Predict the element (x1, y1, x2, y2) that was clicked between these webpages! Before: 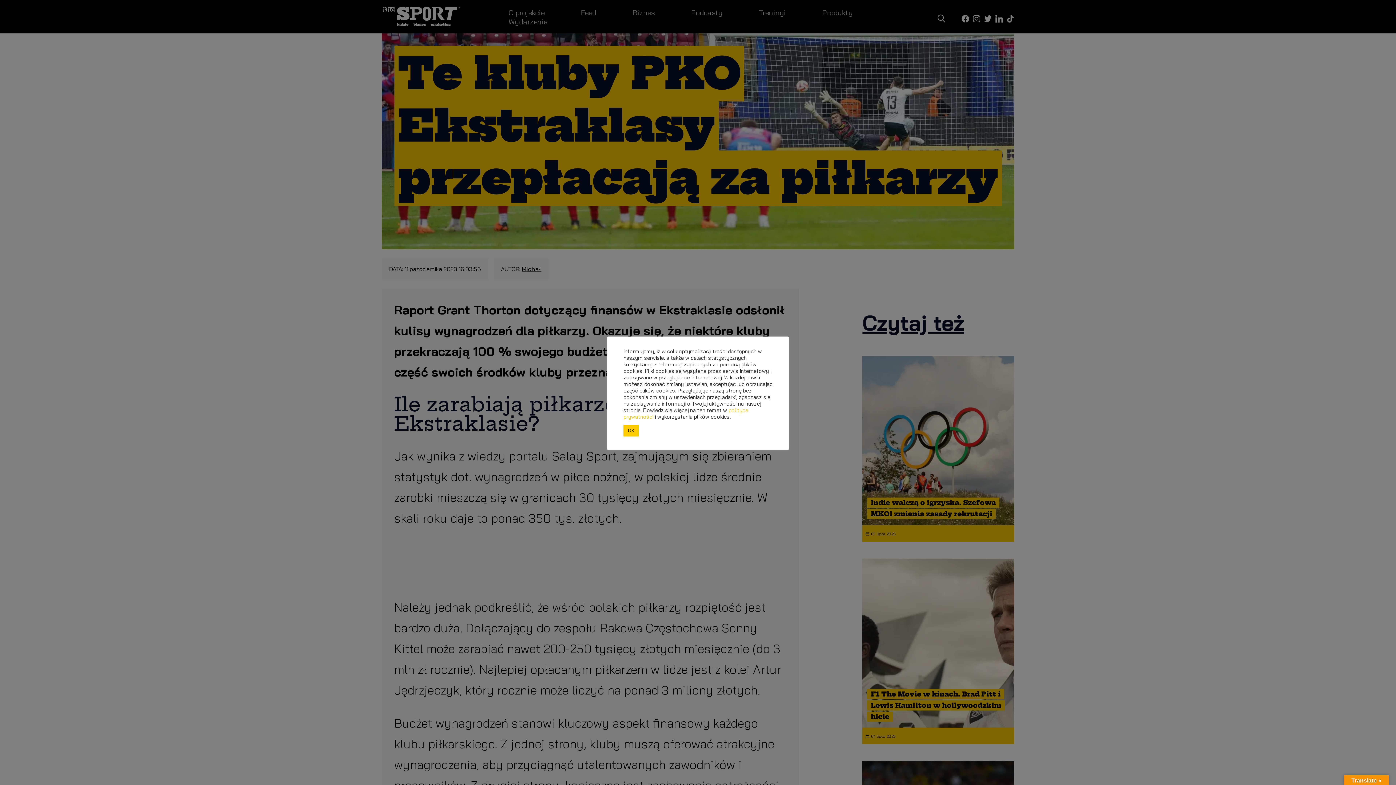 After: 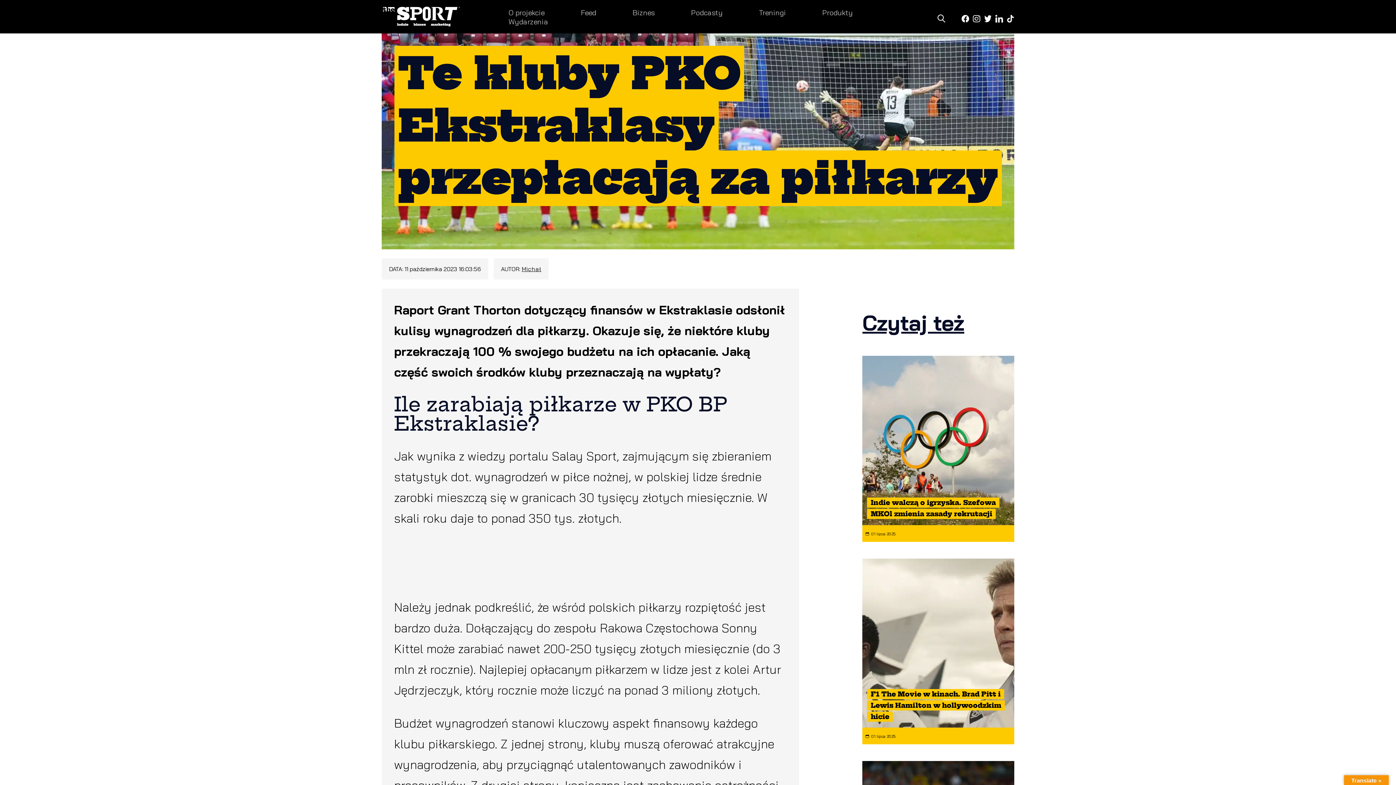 Action: bbox: (623, 425, 638, 436) label: OK